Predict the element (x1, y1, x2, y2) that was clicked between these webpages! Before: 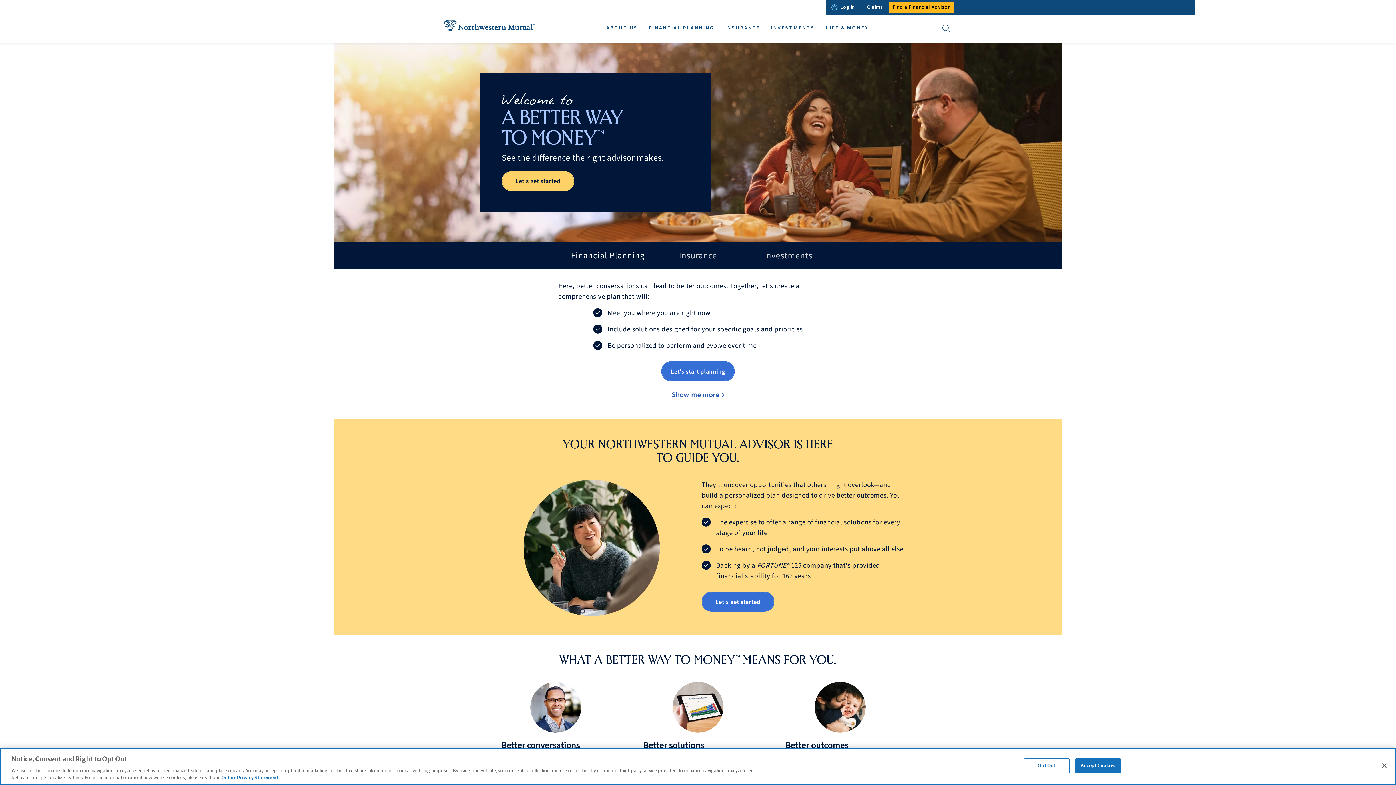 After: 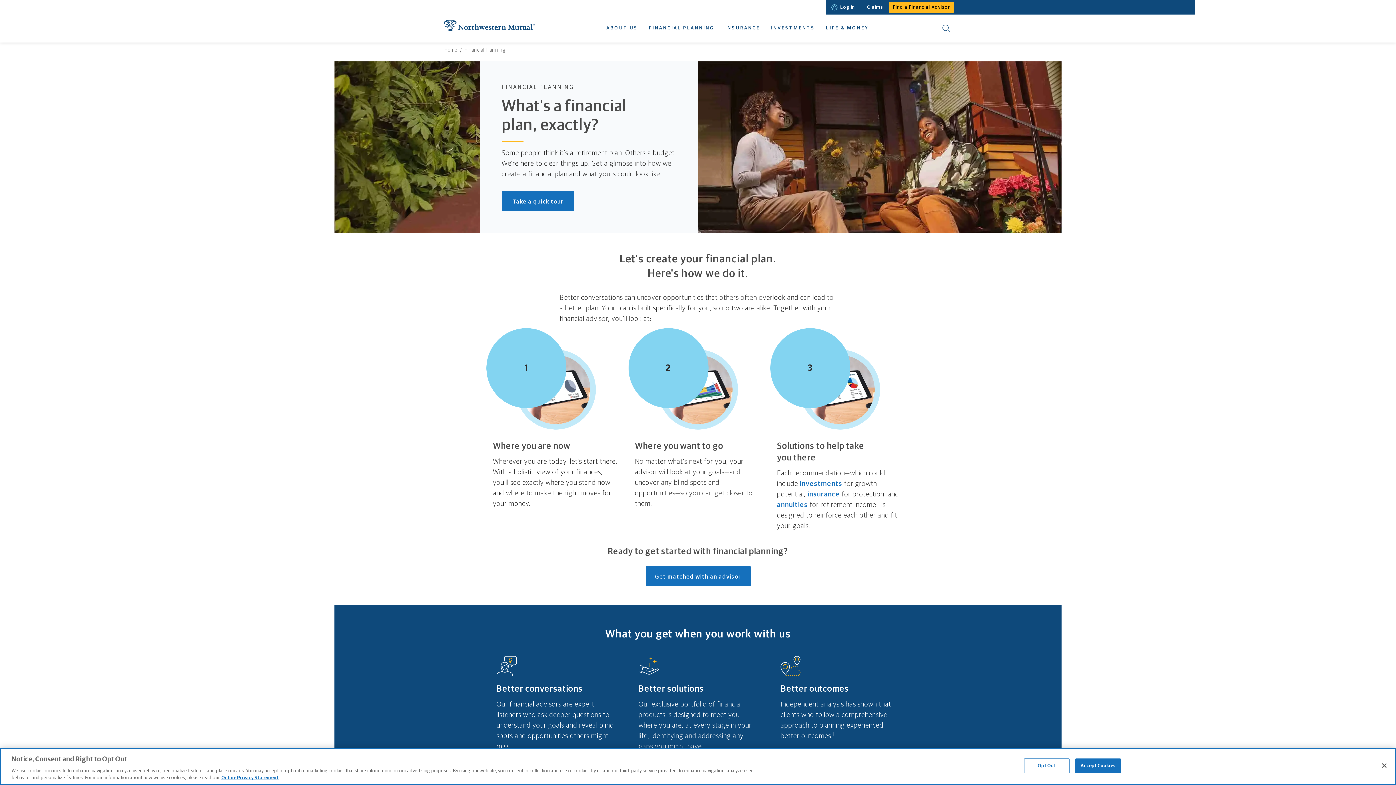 Action: label: Continue to Financial Planning bbox: (671, 390, 724, 400)